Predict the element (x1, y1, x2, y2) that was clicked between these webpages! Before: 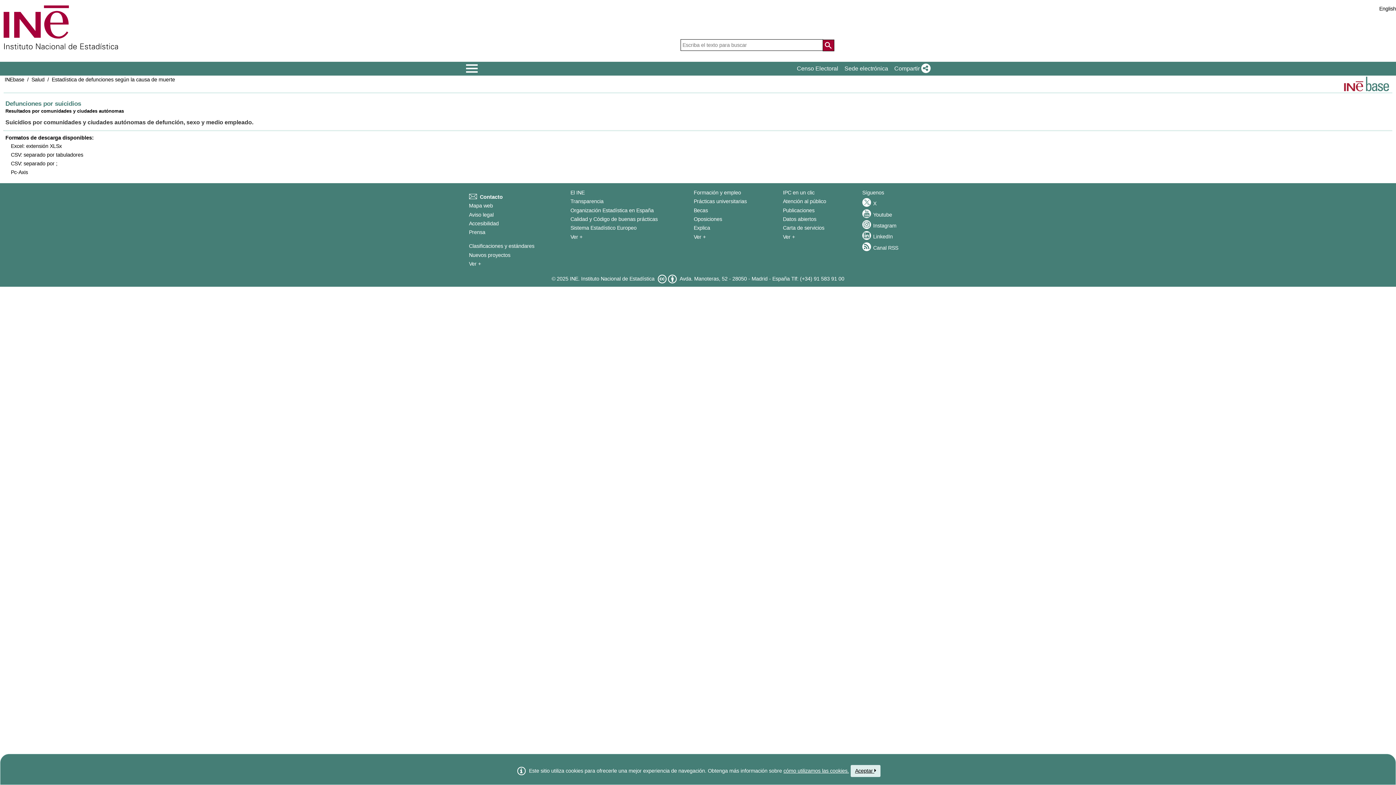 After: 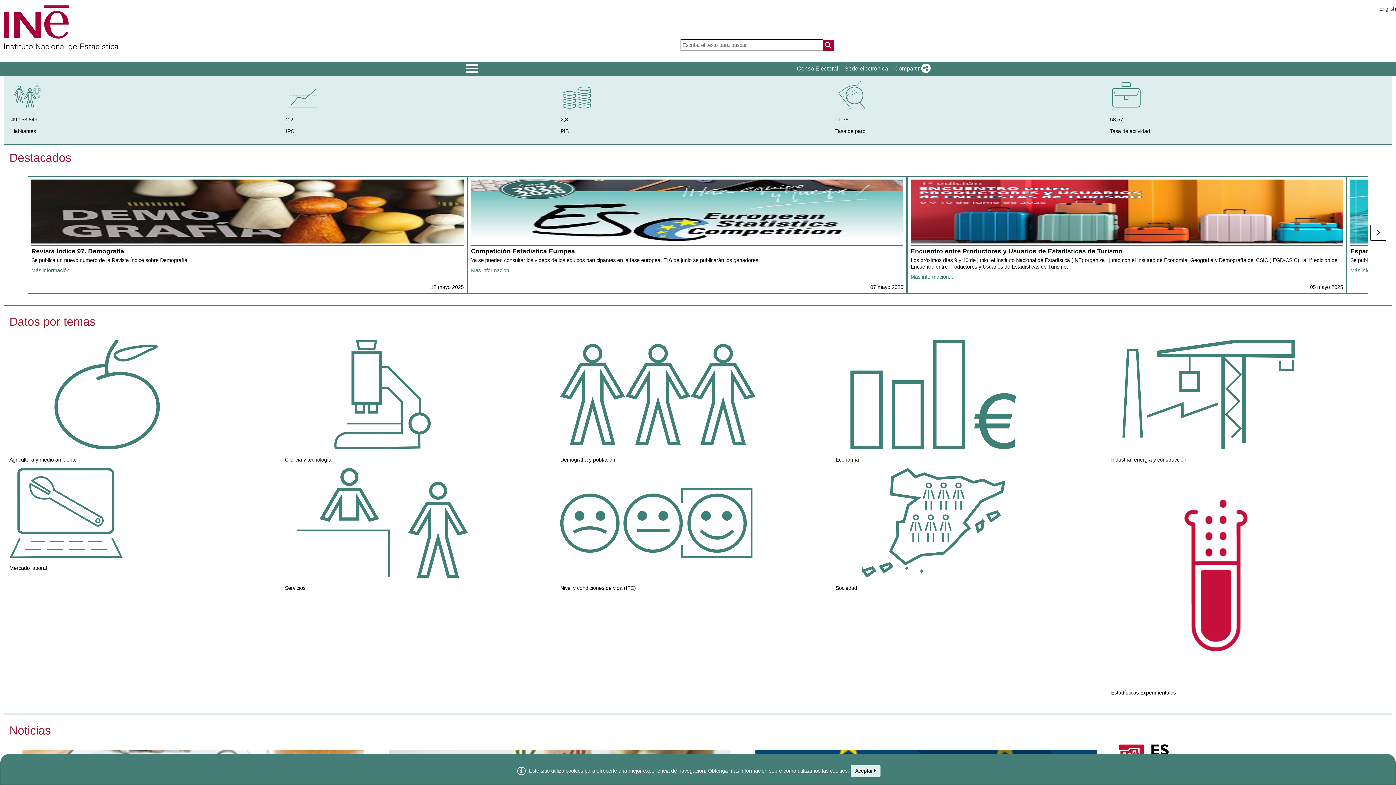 Action: label: INE. Instituto Nacional de Estadística bbox: (570, 270, 656, 286)